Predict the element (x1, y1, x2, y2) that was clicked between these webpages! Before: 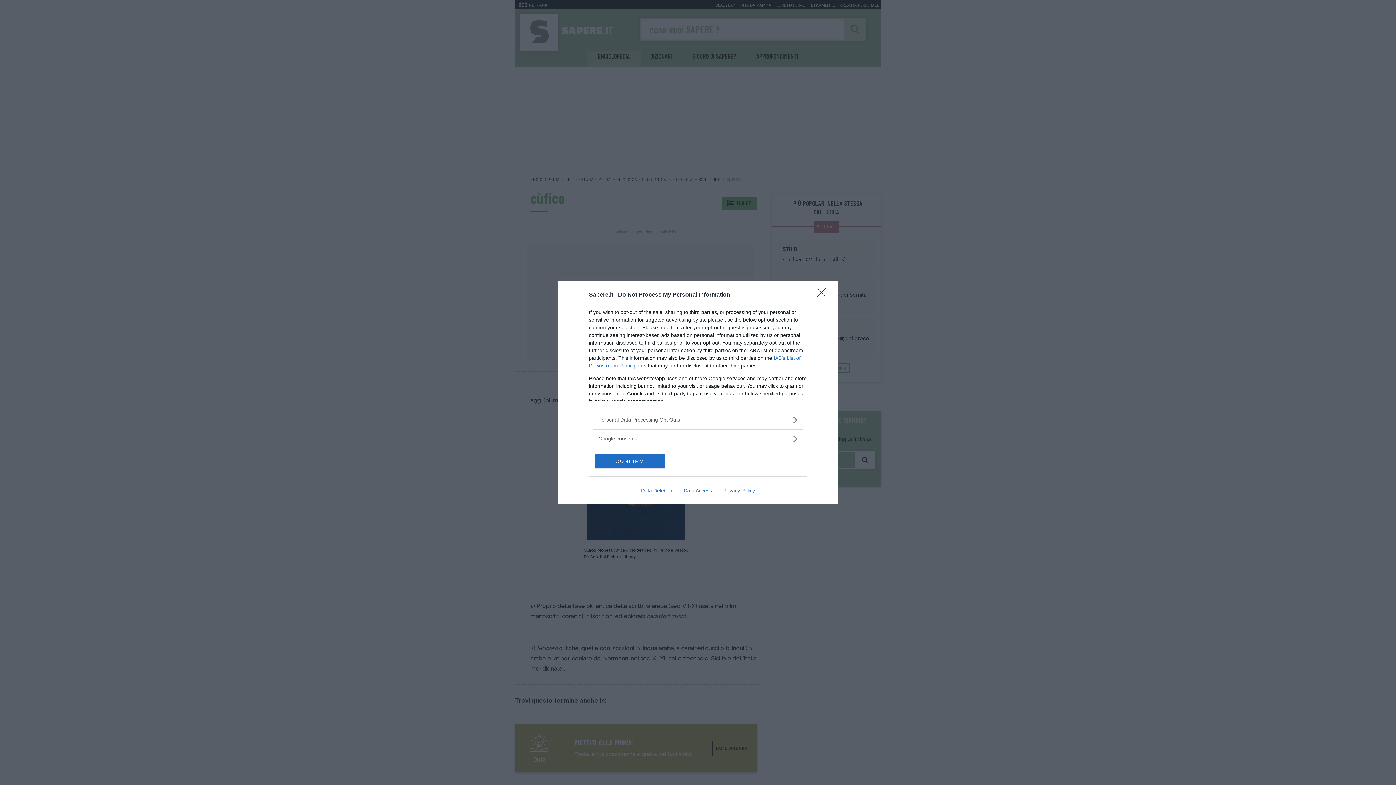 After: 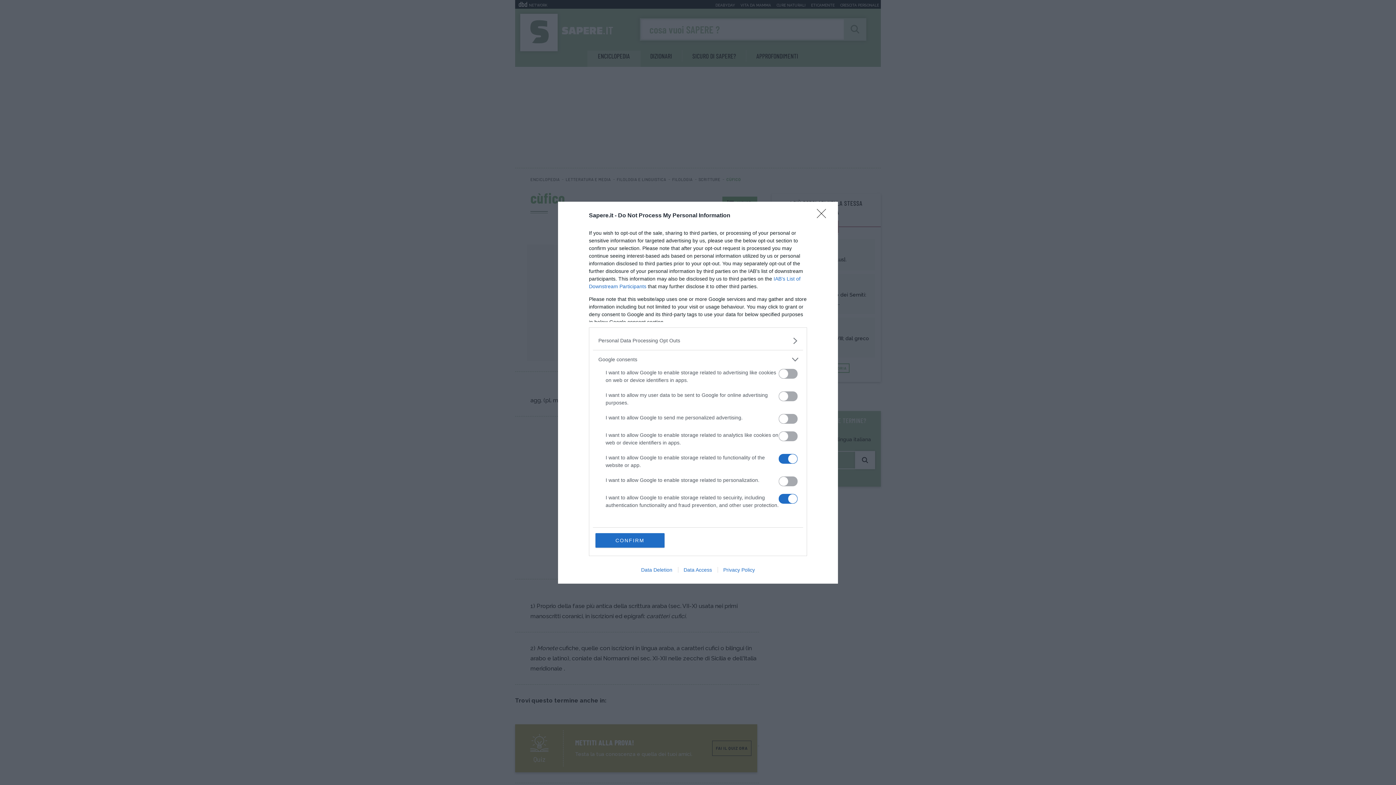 Action: label: Google consents bbox: (598, 435, 797, 442)